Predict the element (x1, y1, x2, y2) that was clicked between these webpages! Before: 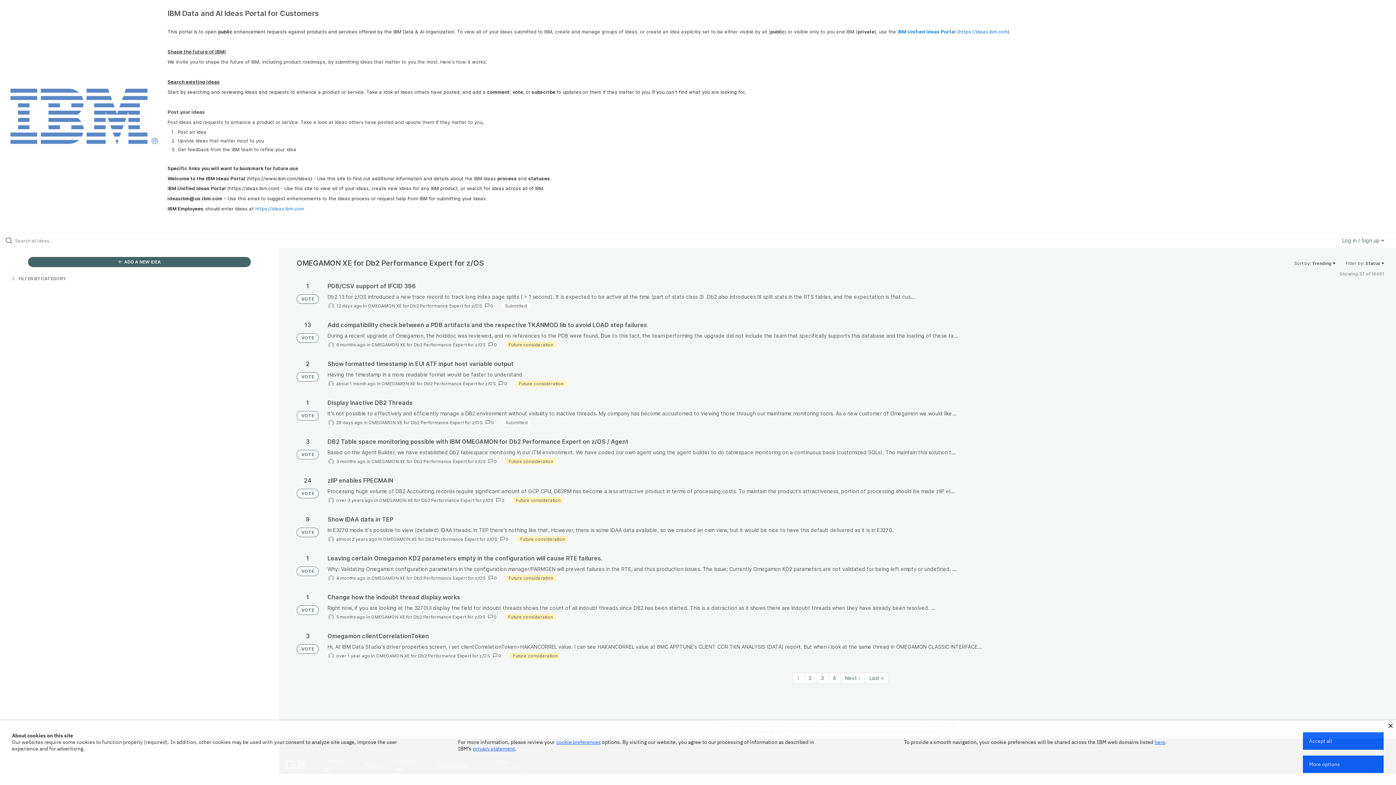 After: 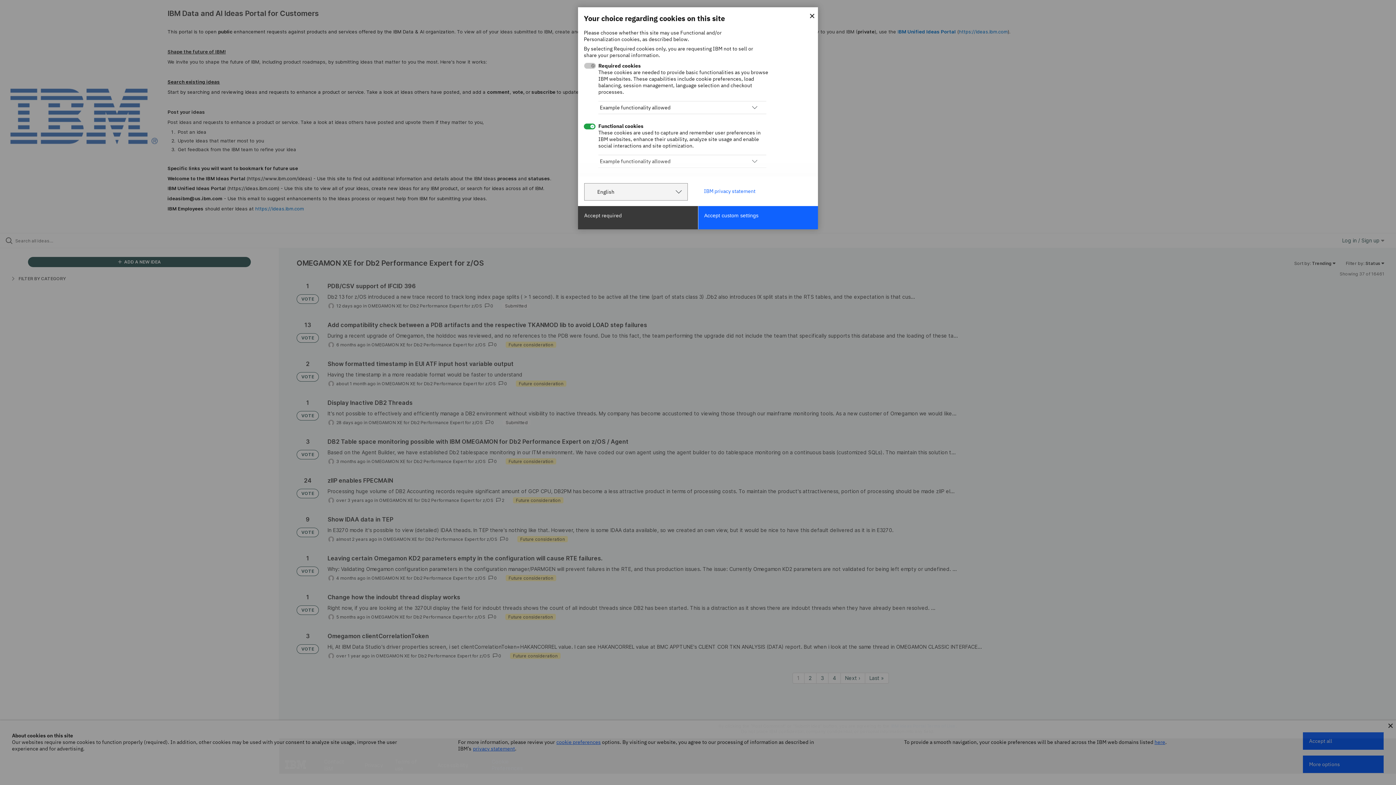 Action: bbox: (1303, 756, 1384, 773) label: More options